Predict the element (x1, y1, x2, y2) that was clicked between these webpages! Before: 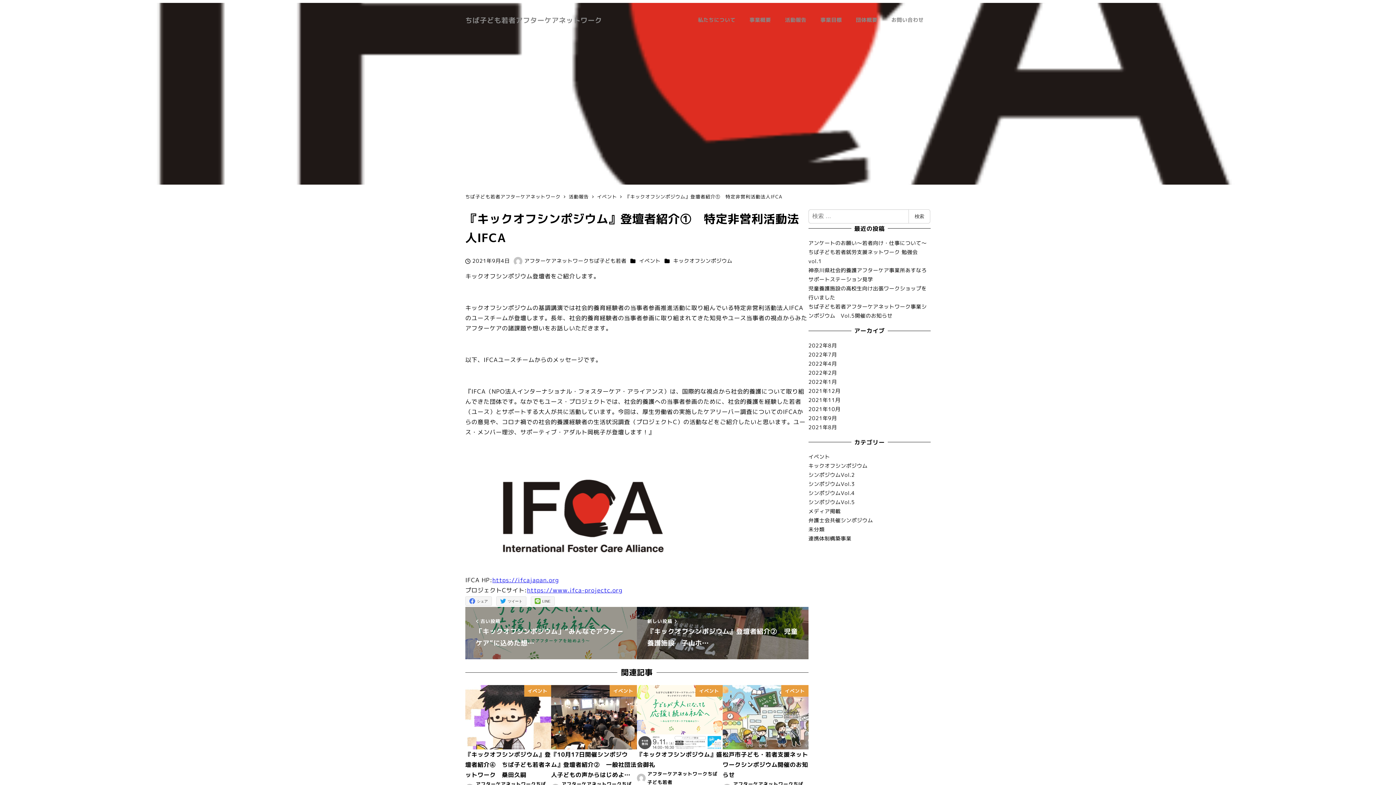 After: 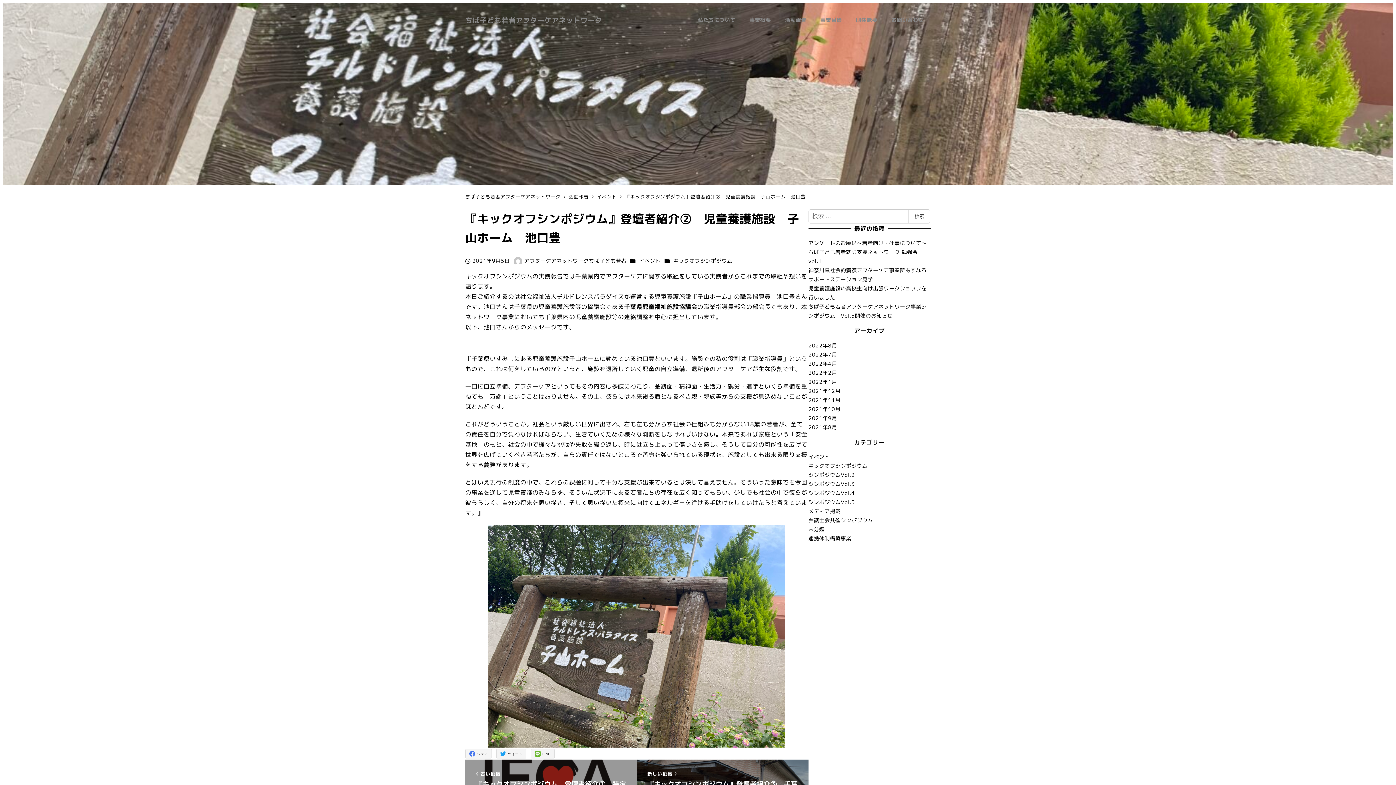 Action: label: 新しい投稿 
『キックオフシンポジウム』登壇者紹介②　児童養護施設　子山ホ… bbox: (637, 607, 808, 659)